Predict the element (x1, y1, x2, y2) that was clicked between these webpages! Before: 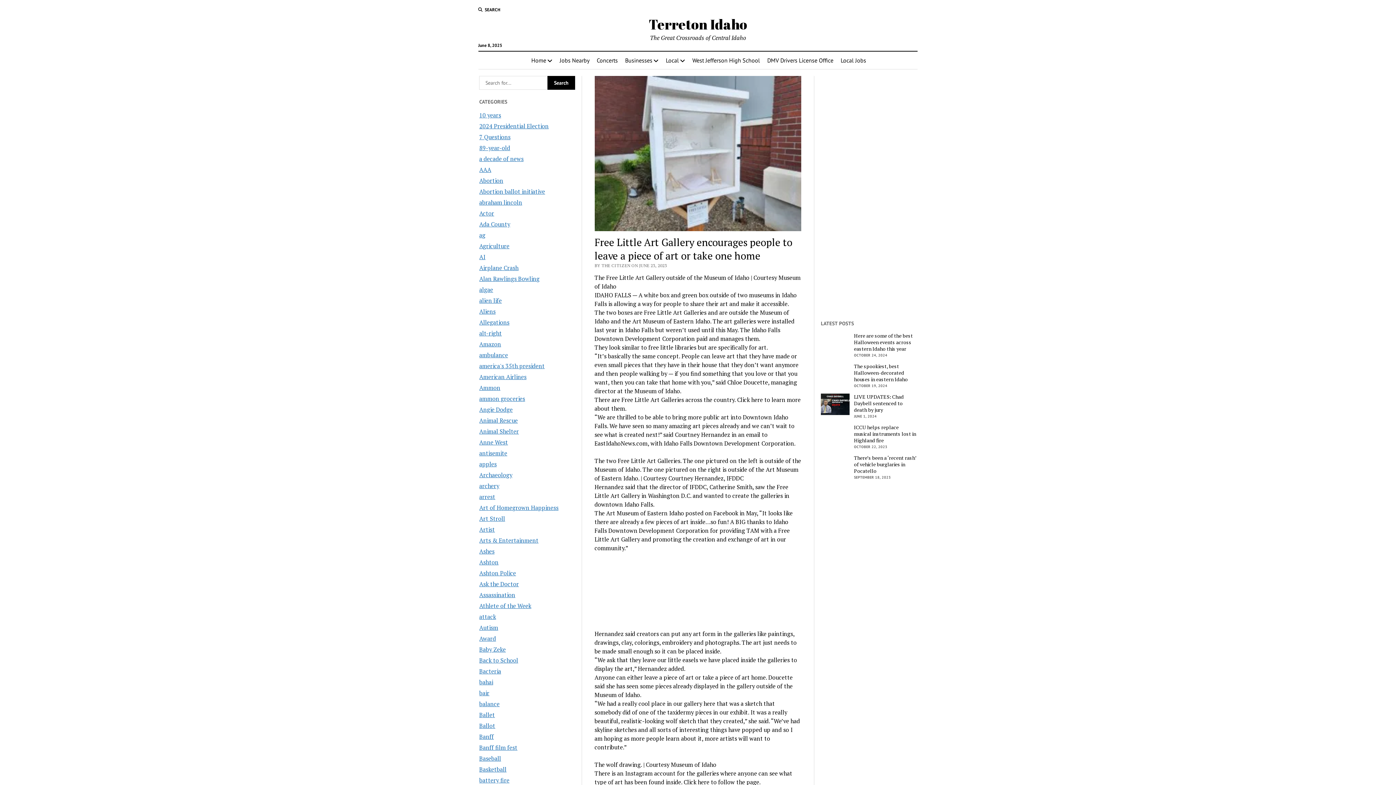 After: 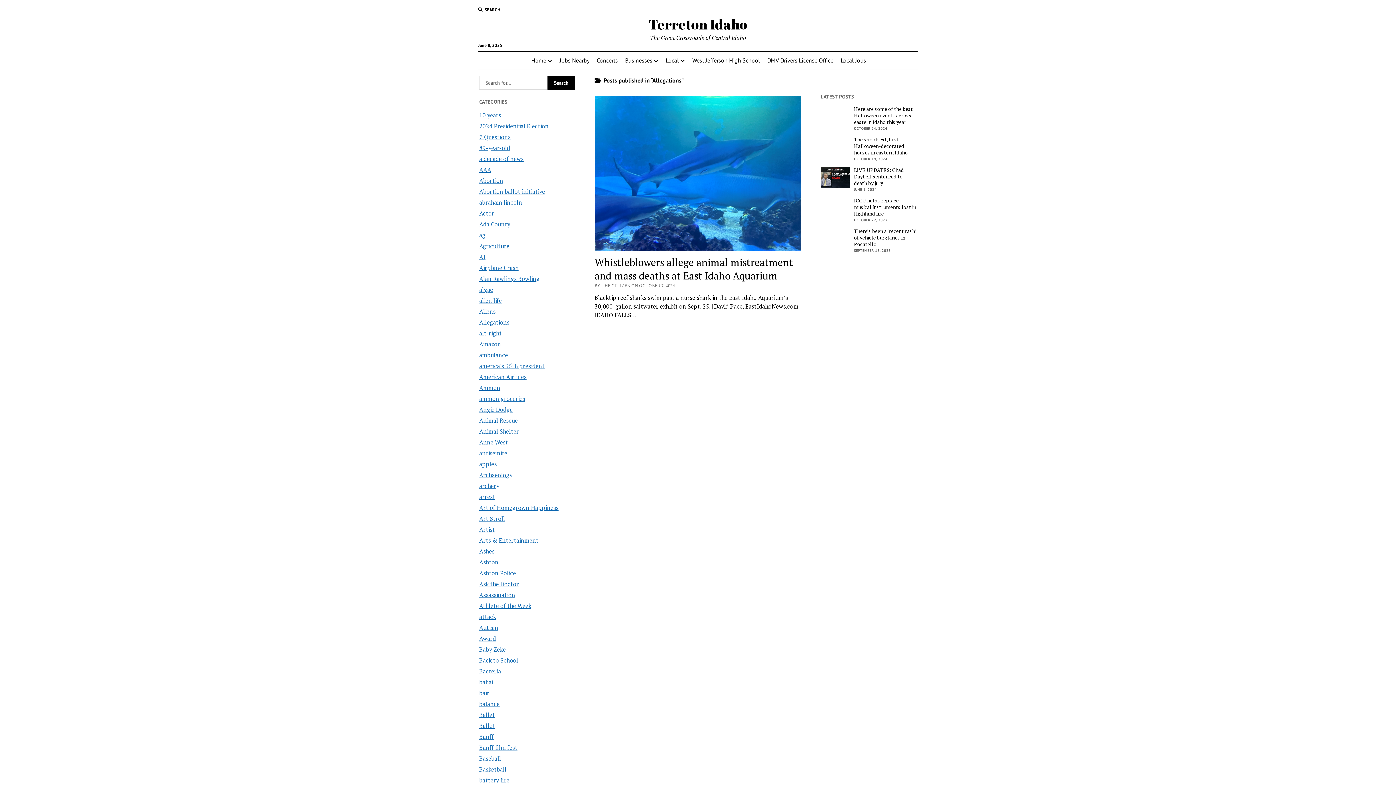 Action: bbox: (479, 318, 509, 326) label: Allegations